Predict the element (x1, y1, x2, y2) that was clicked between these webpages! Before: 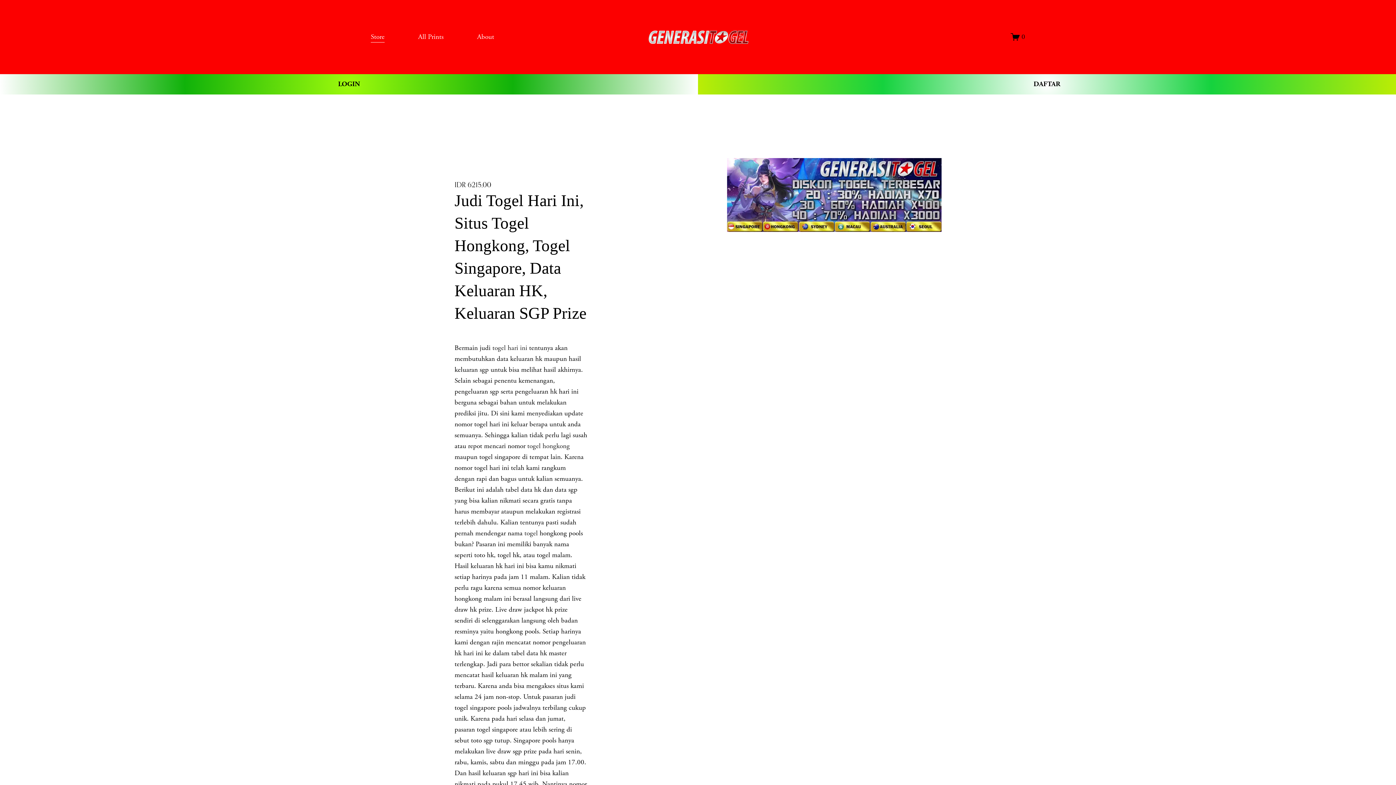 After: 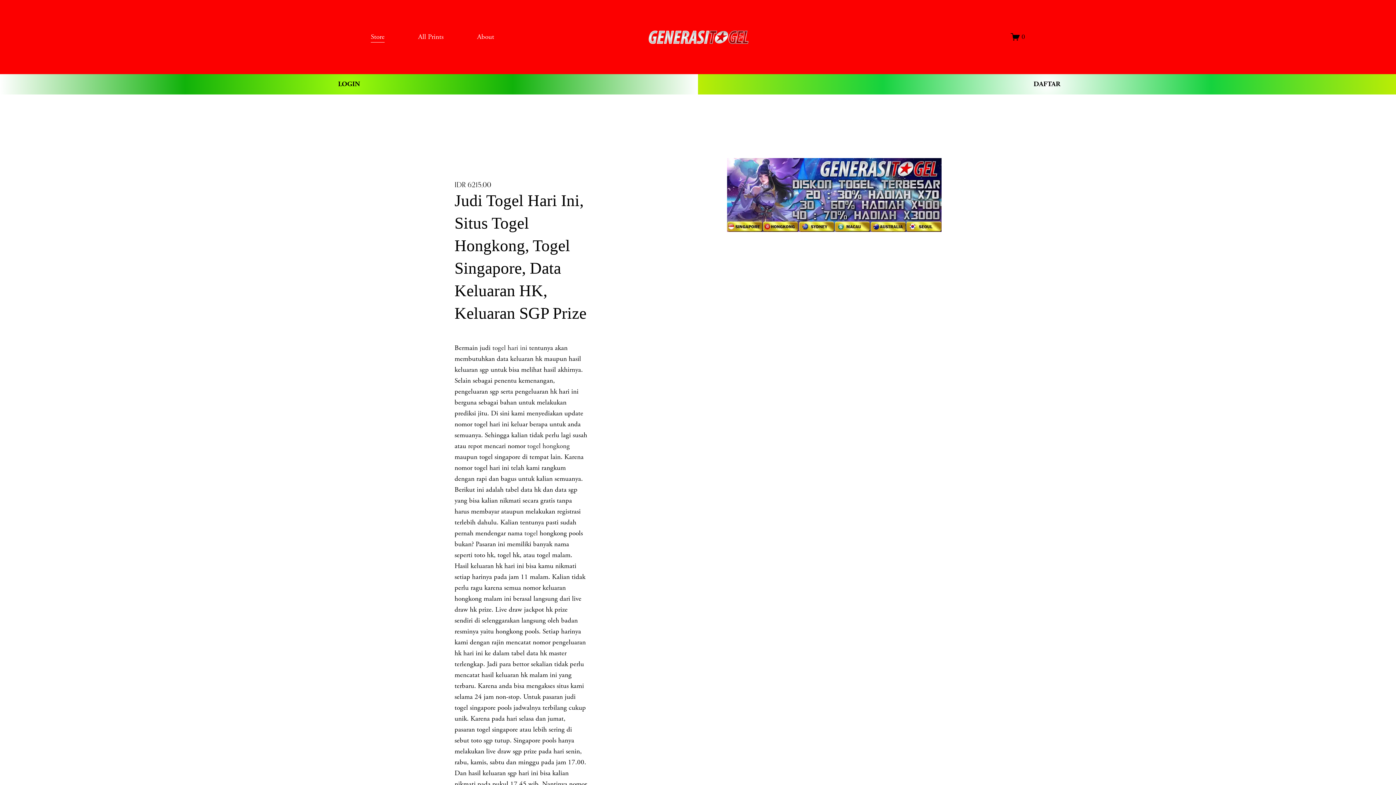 Action: bbox: (492, 343, 527, 352) label: togel hari ini